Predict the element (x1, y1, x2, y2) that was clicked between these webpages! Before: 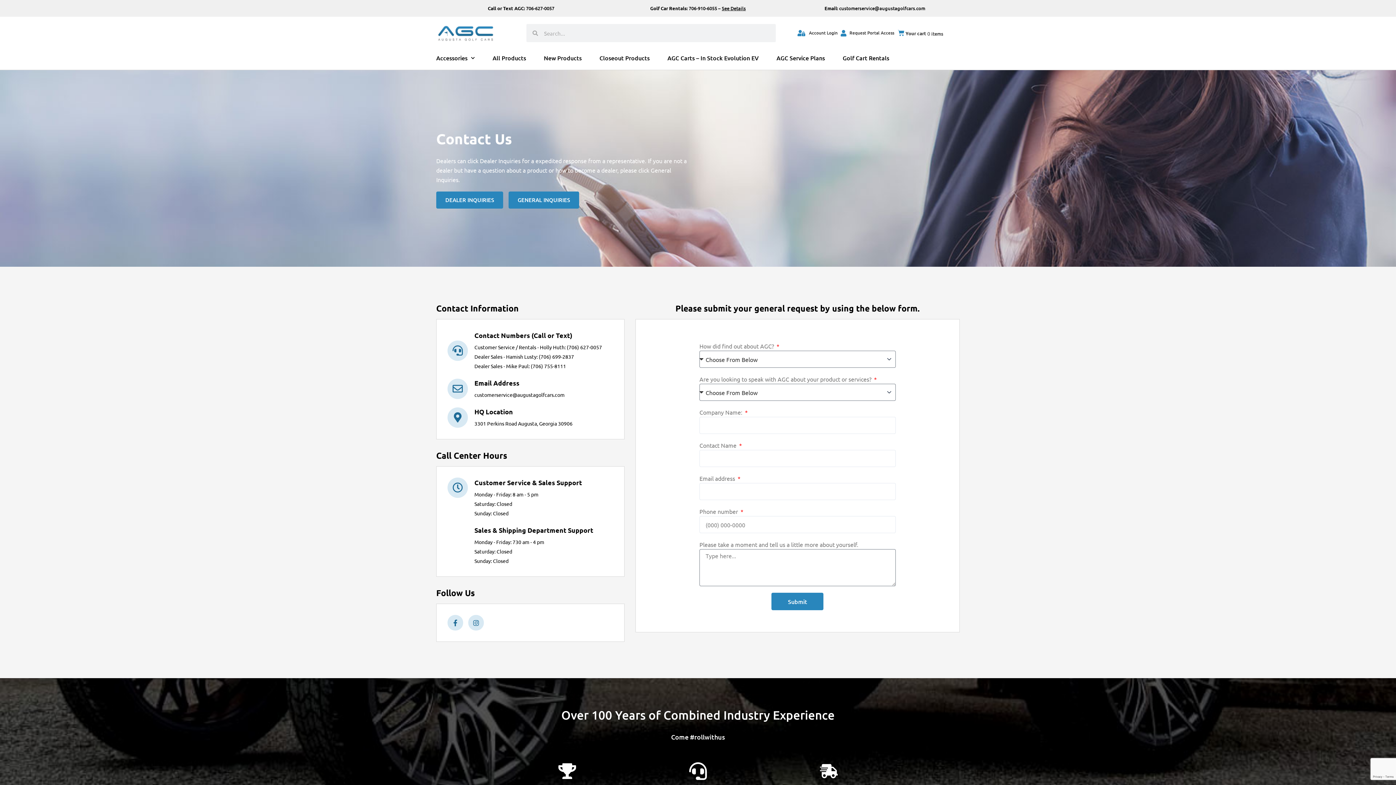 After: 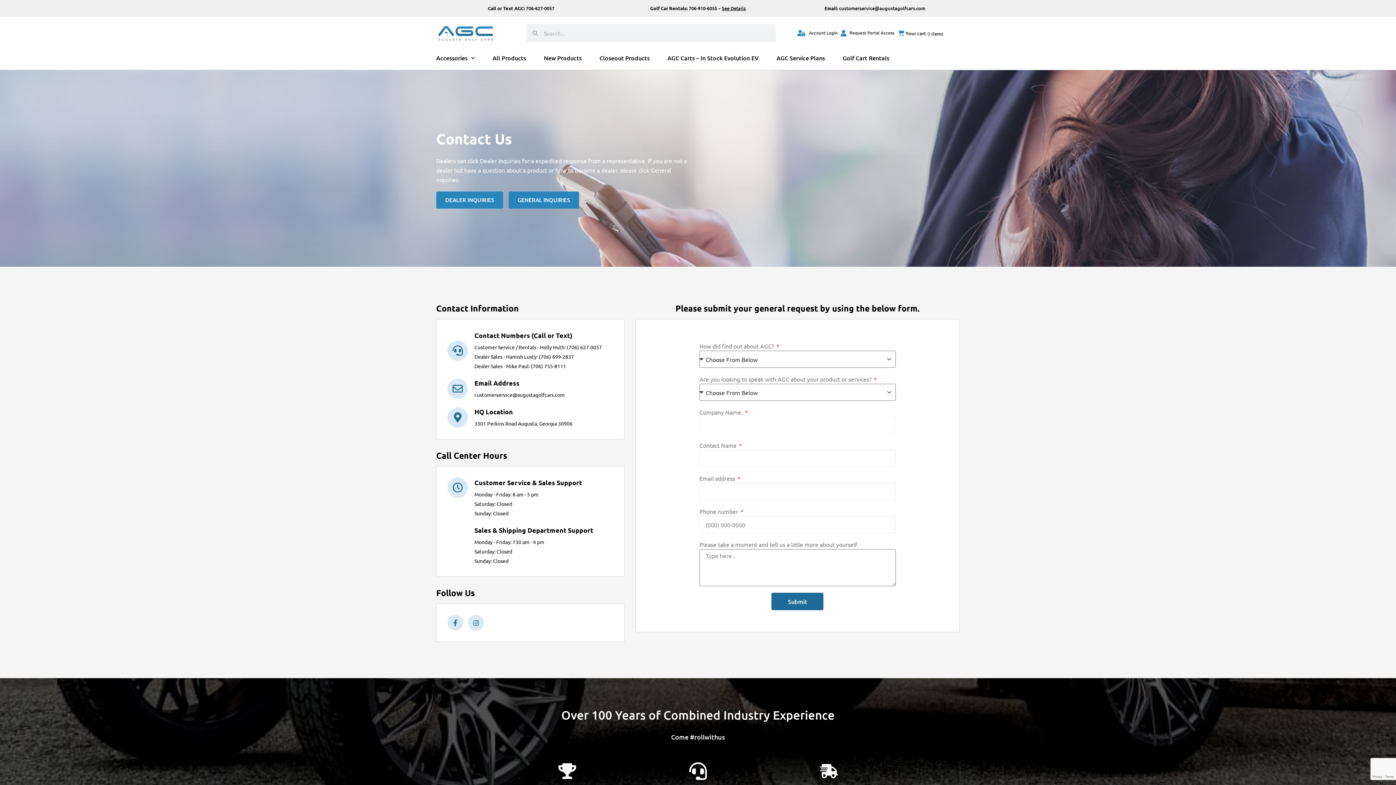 Action: bbox: (771, 593, 823, 610) label: Submit